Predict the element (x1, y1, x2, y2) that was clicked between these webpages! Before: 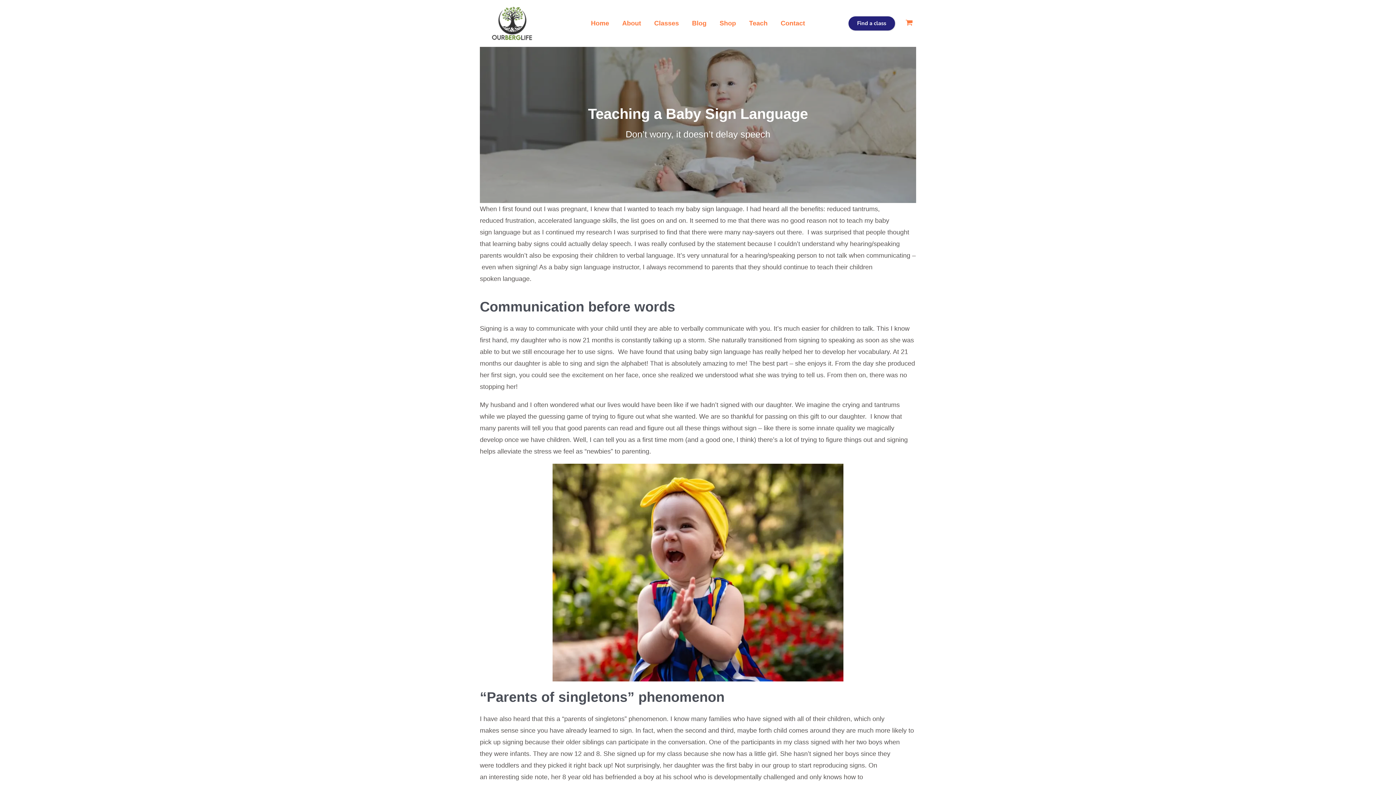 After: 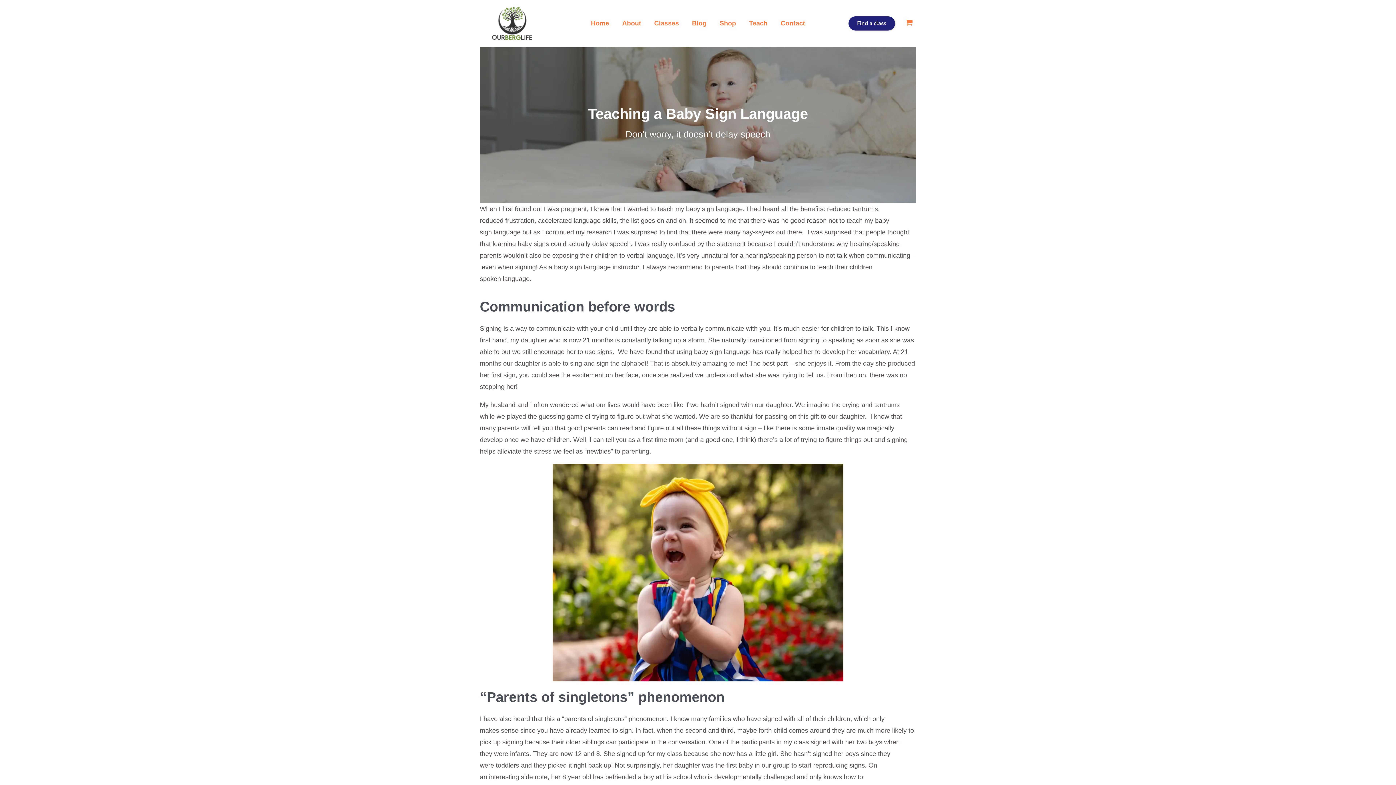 Action: label: Contact bbox: (774, 10, 811, 36)